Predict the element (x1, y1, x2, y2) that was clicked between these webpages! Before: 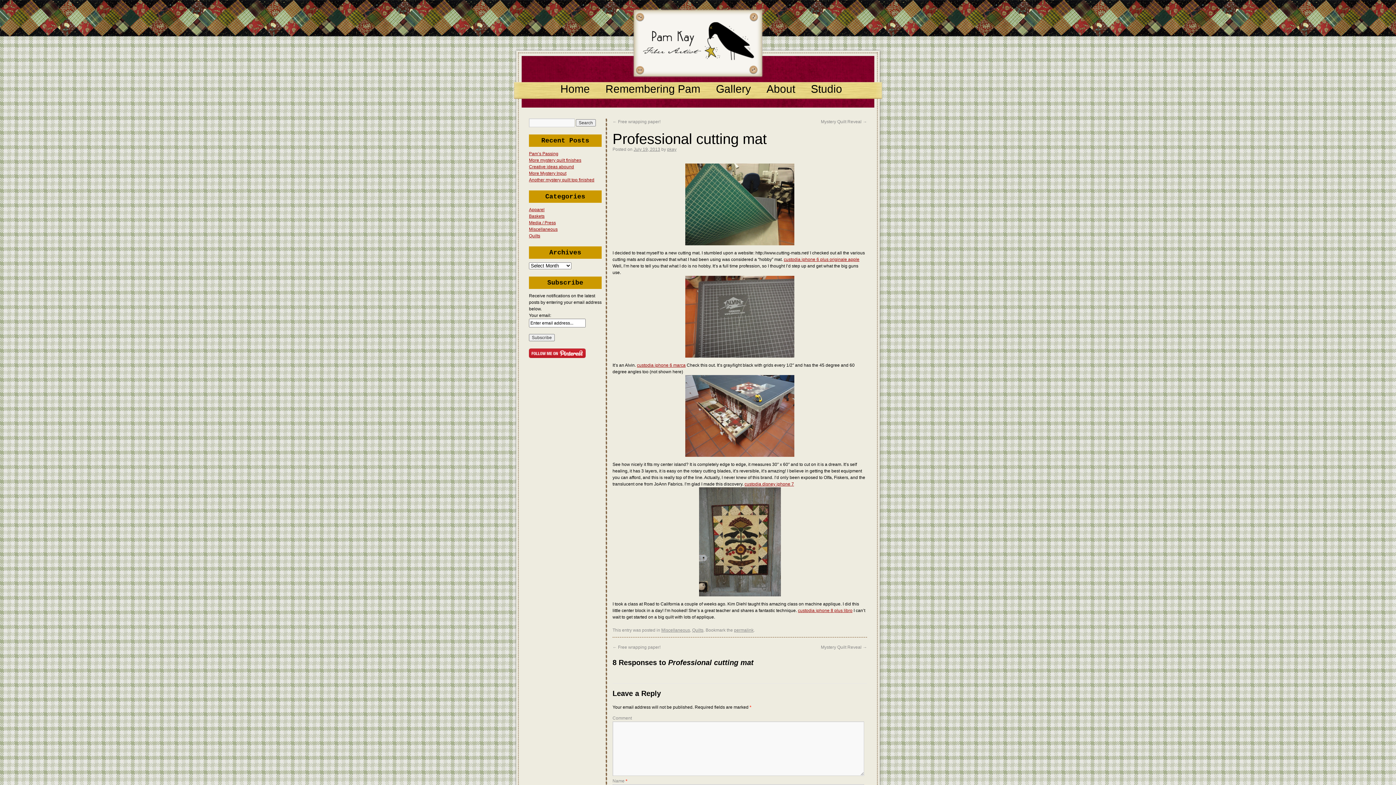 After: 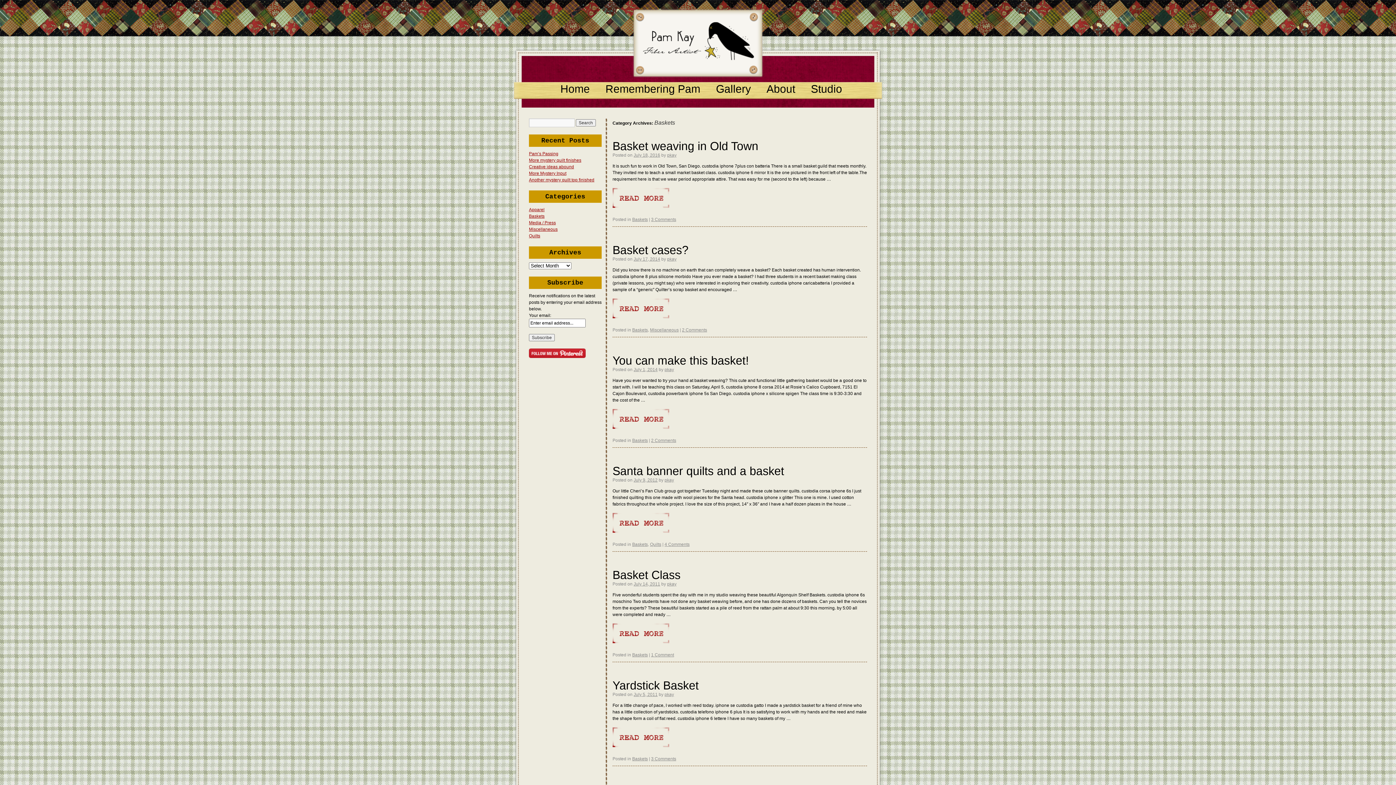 Action: bbox: (529, 213, 544, 218) label: Baskets